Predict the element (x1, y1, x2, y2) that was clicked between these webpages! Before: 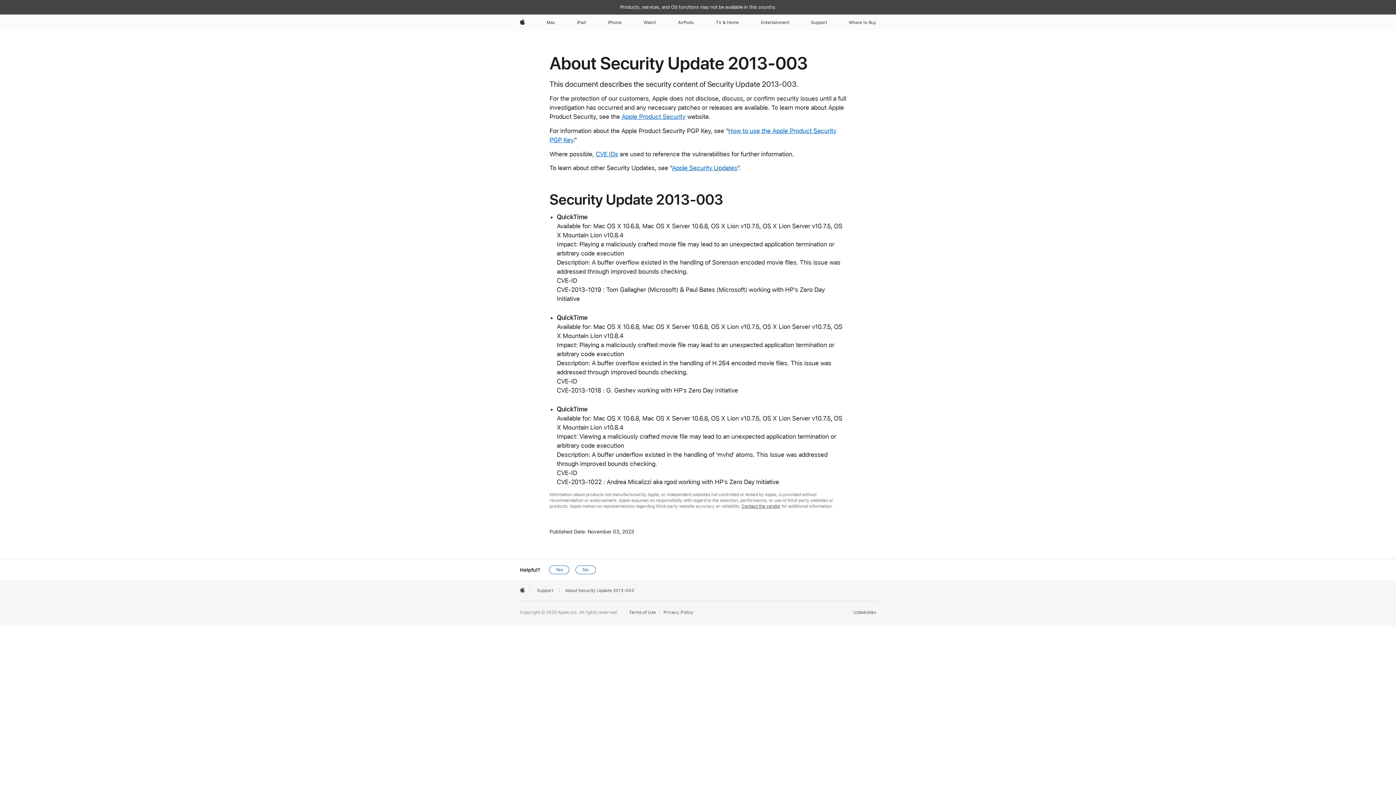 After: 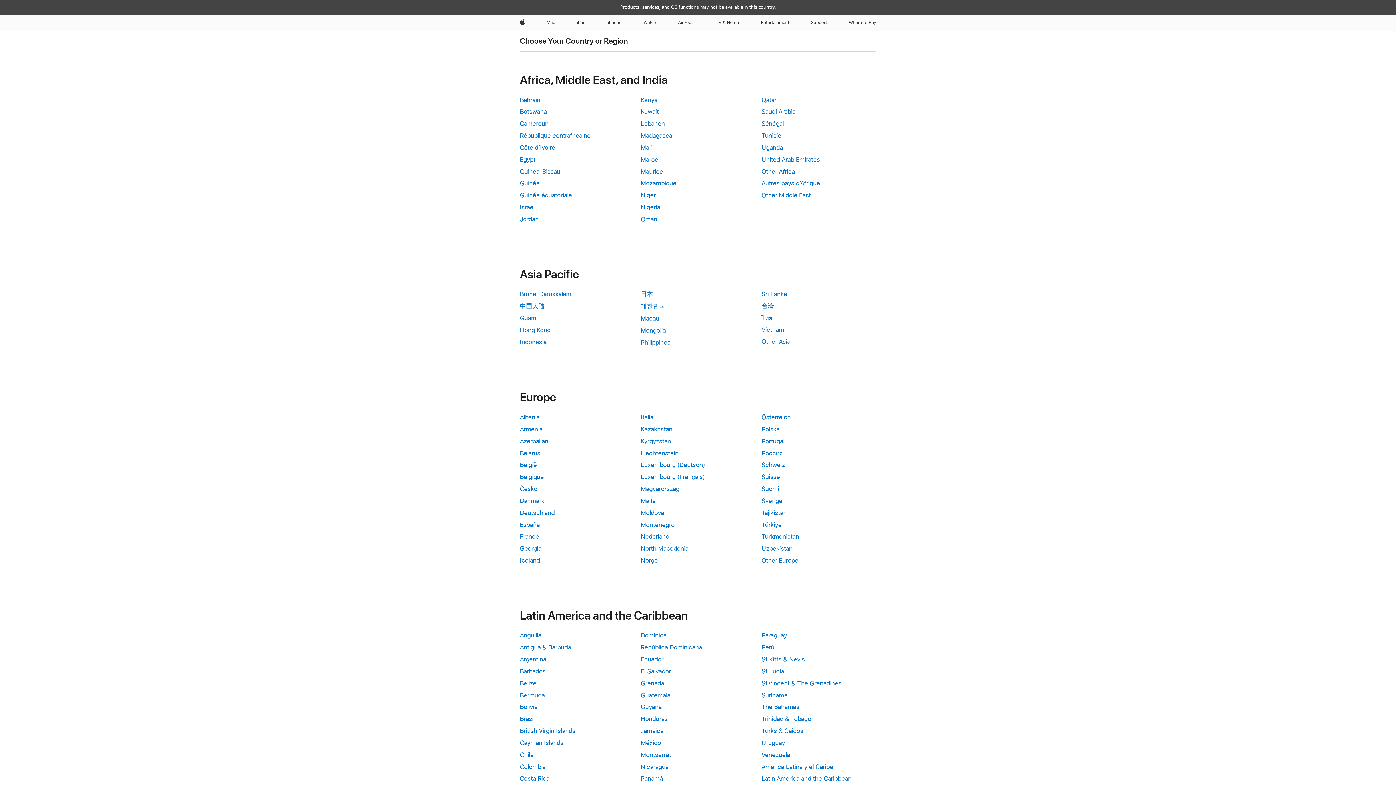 Action: bbox: (853, 610, 876, 615) label: Uzbekistan. Choose your country or region